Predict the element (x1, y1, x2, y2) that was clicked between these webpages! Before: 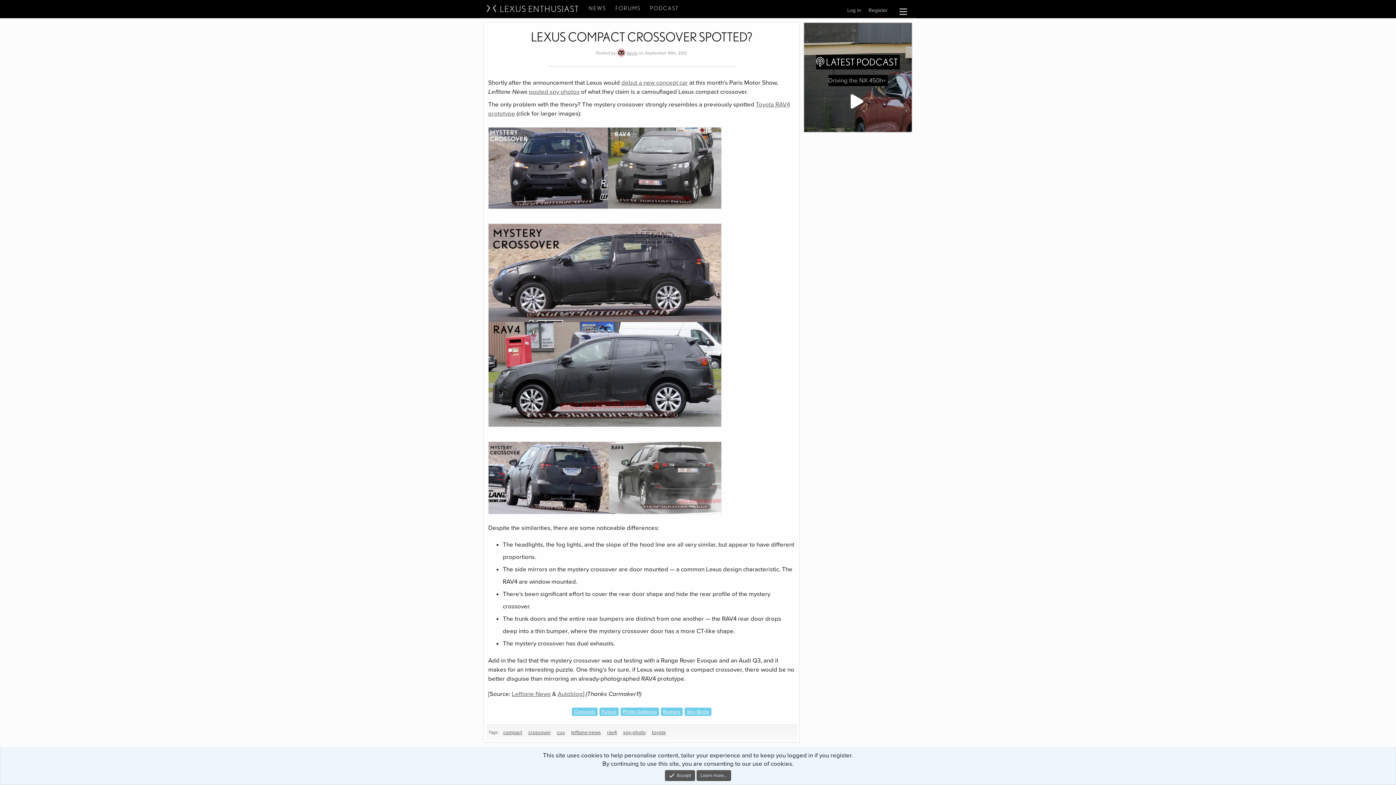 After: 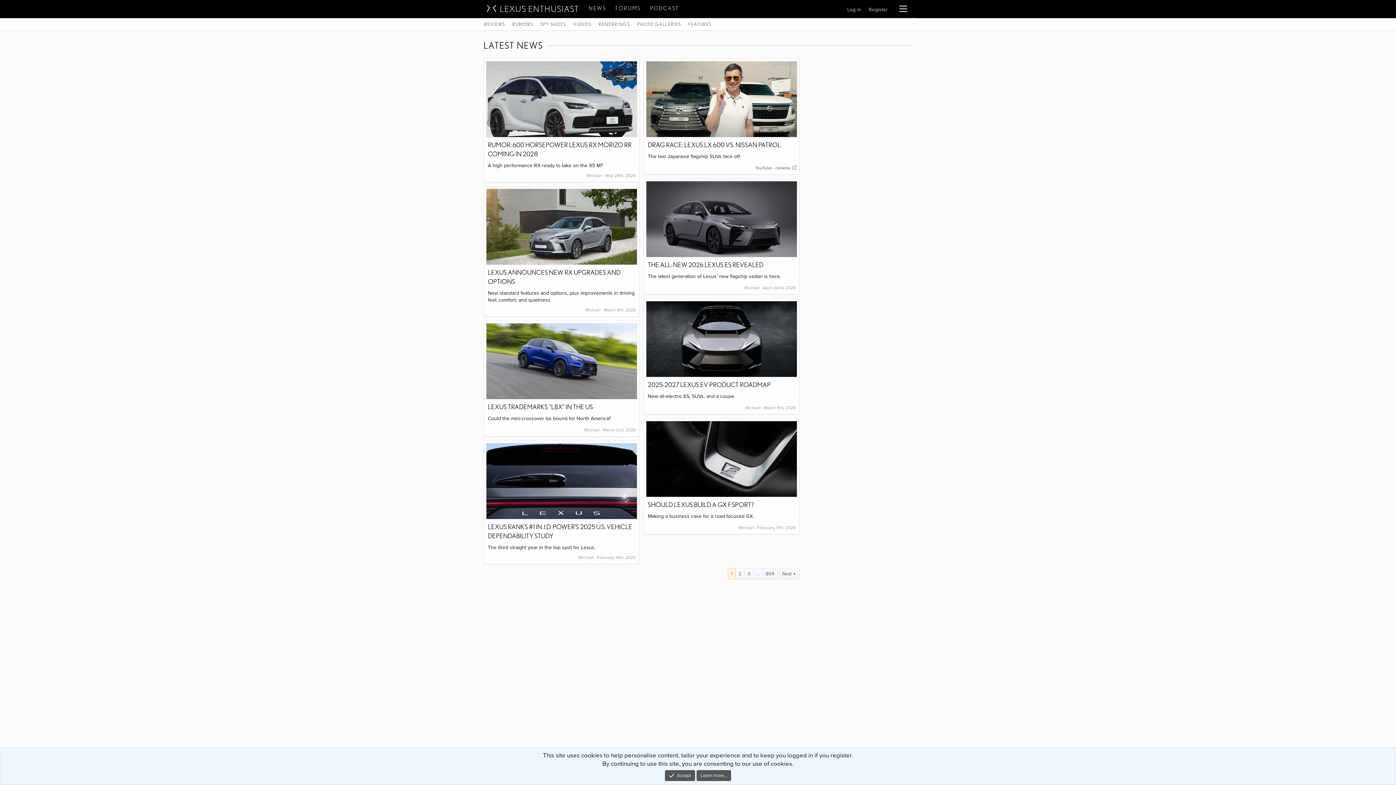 Action: bbox: (585, 0, 609, 17) label: NEWS